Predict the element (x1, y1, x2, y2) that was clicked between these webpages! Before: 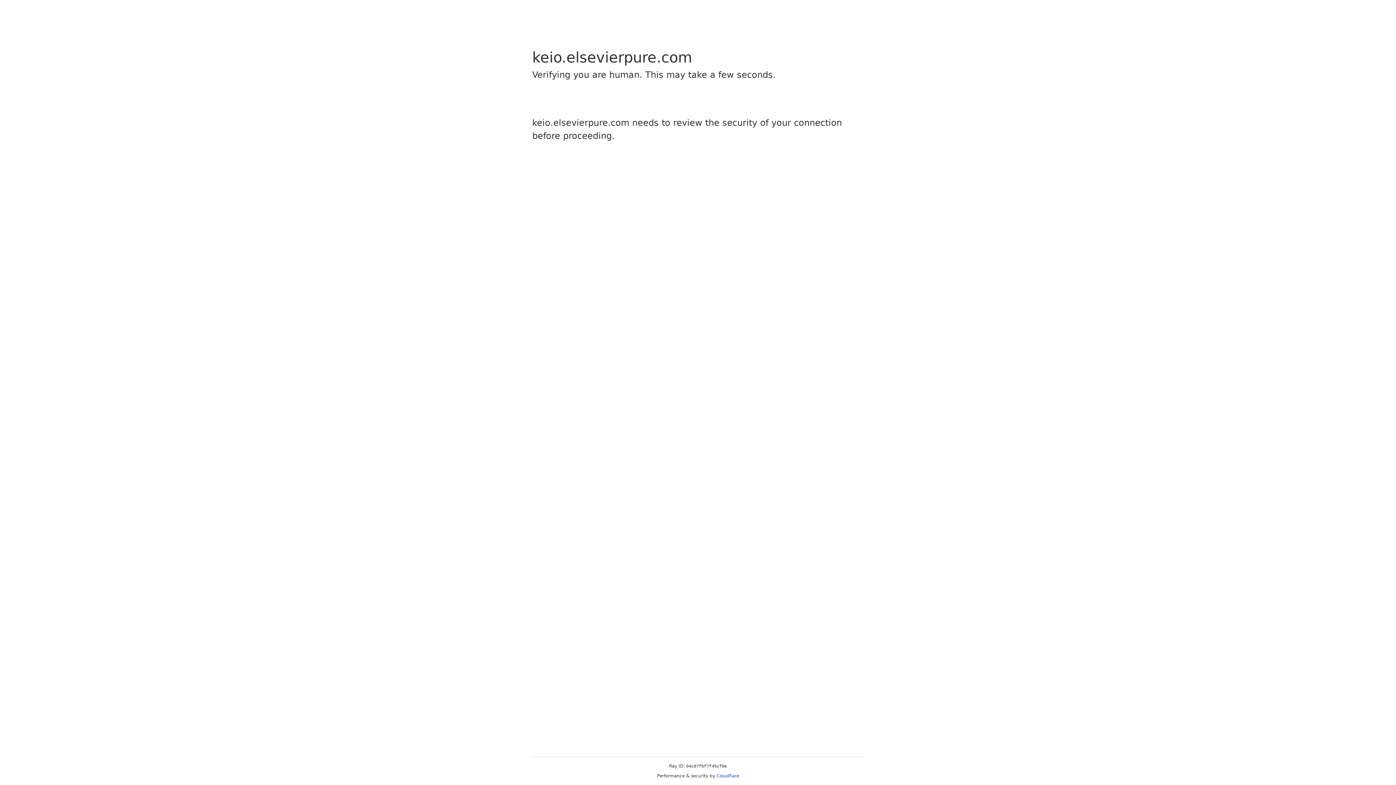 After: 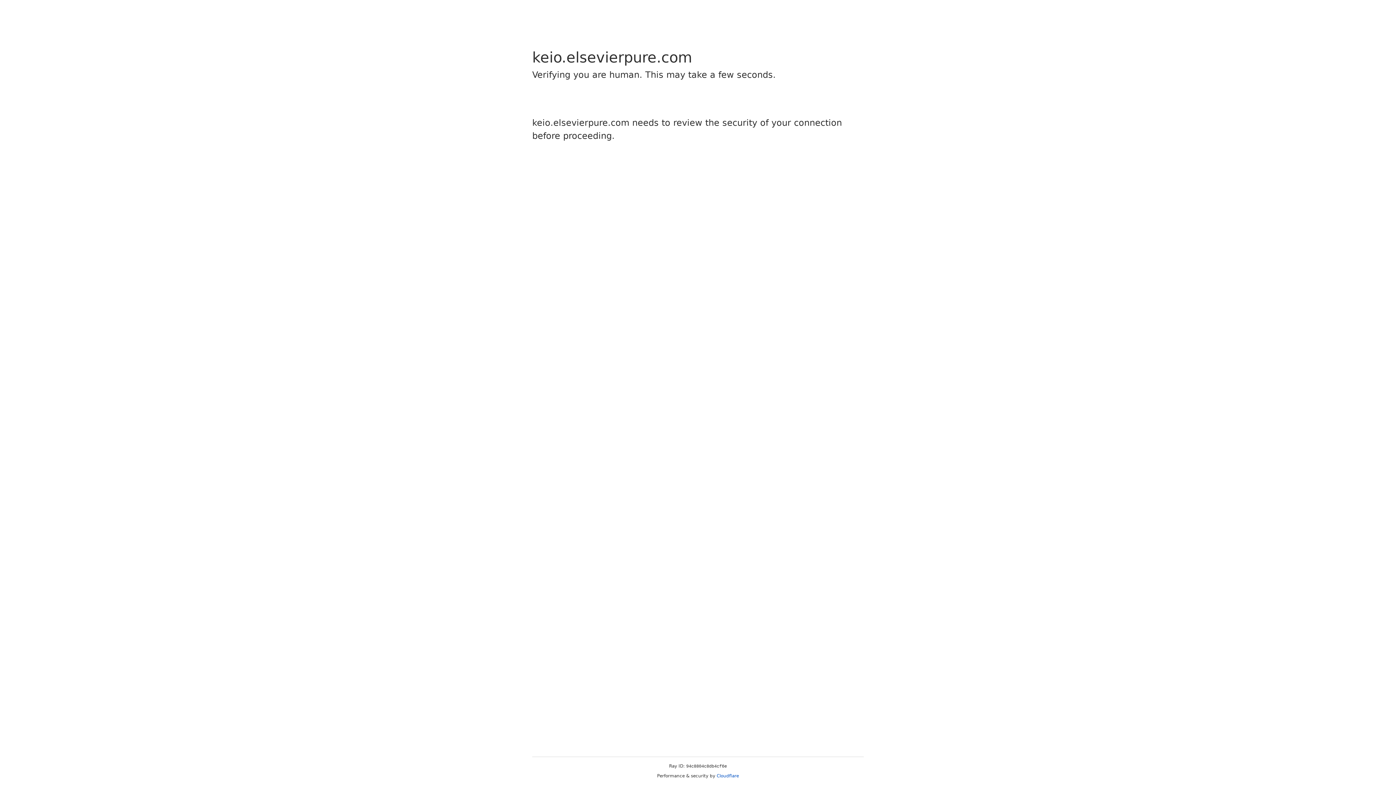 Action: bbox: (716, 773, 739, 778) label: Cloudflare